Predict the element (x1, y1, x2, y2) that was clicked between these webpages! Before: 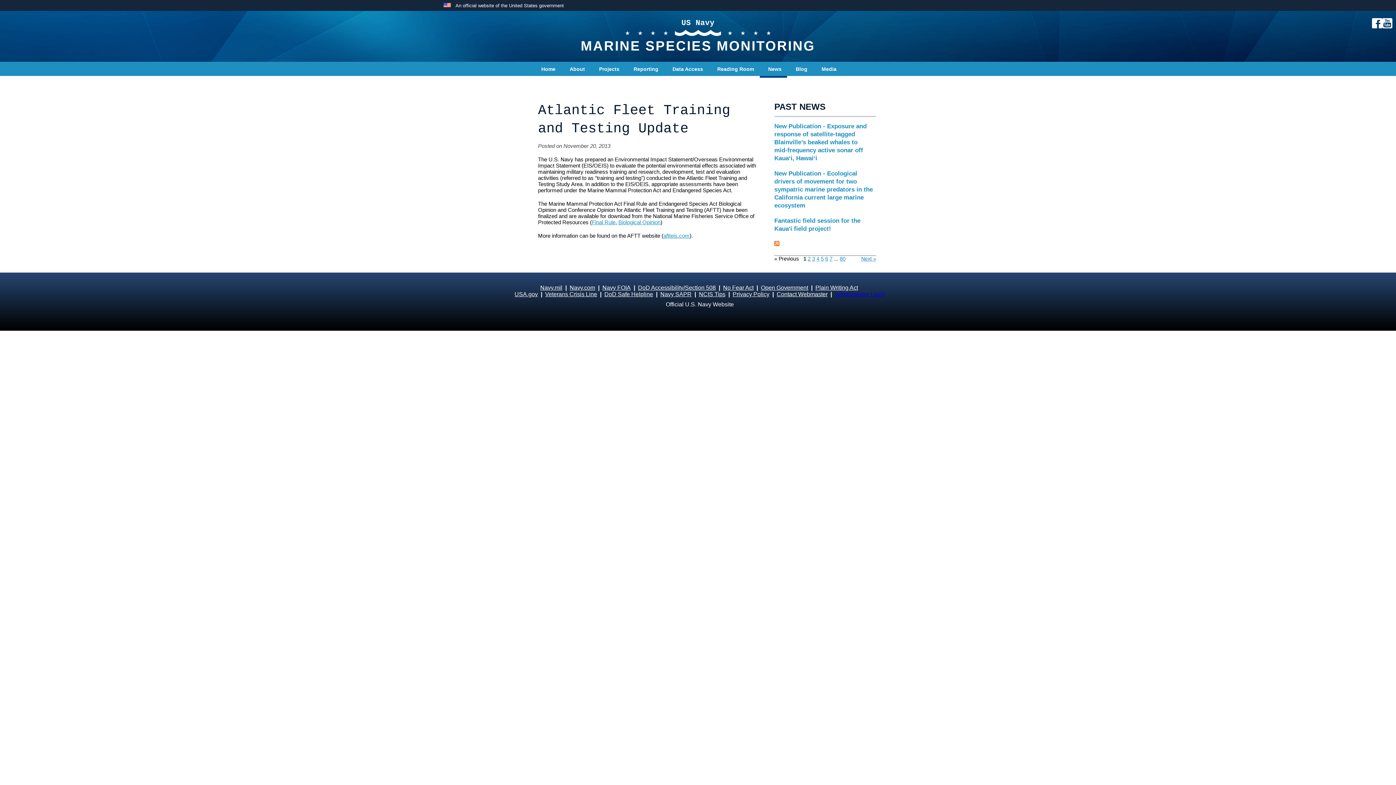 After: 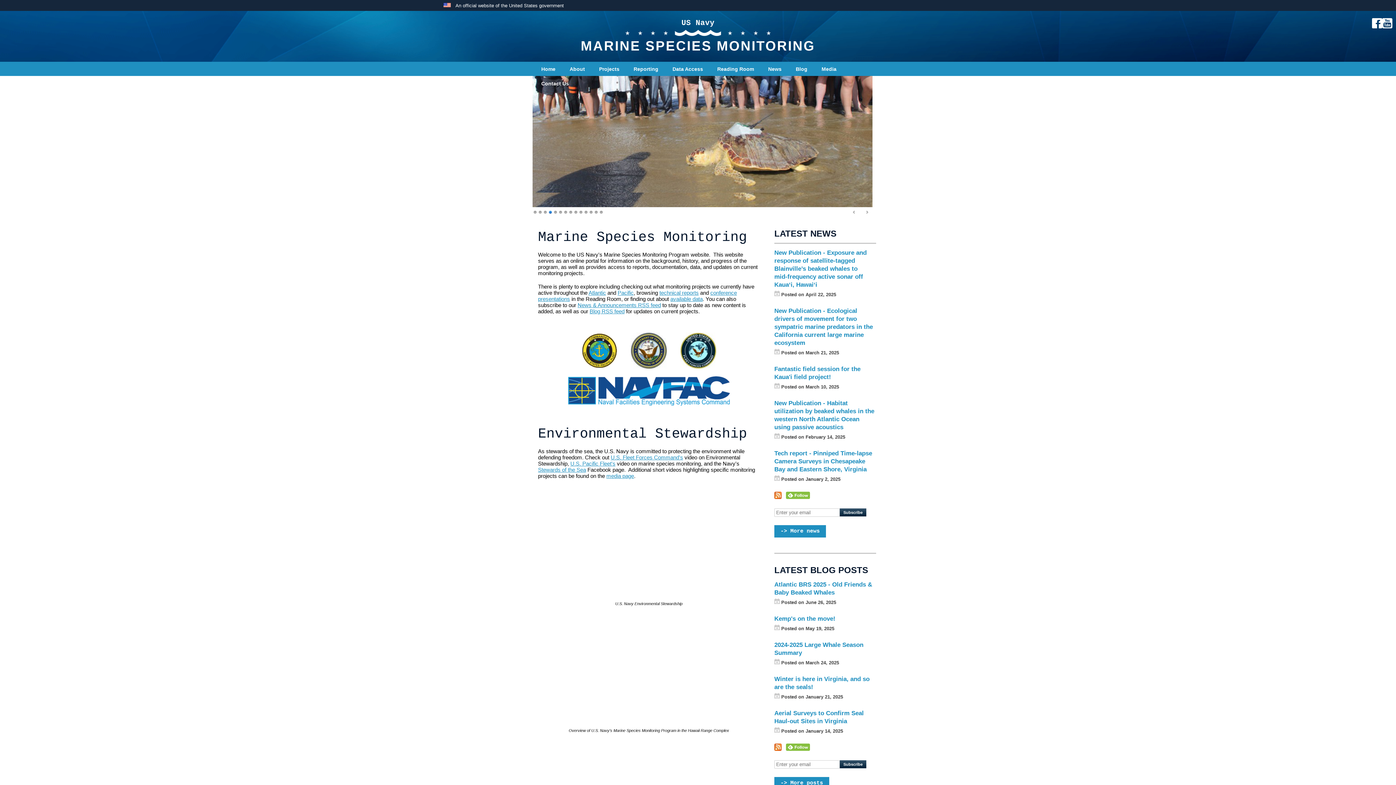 Action: label: Home bbox: (533, 61, 561, 76)